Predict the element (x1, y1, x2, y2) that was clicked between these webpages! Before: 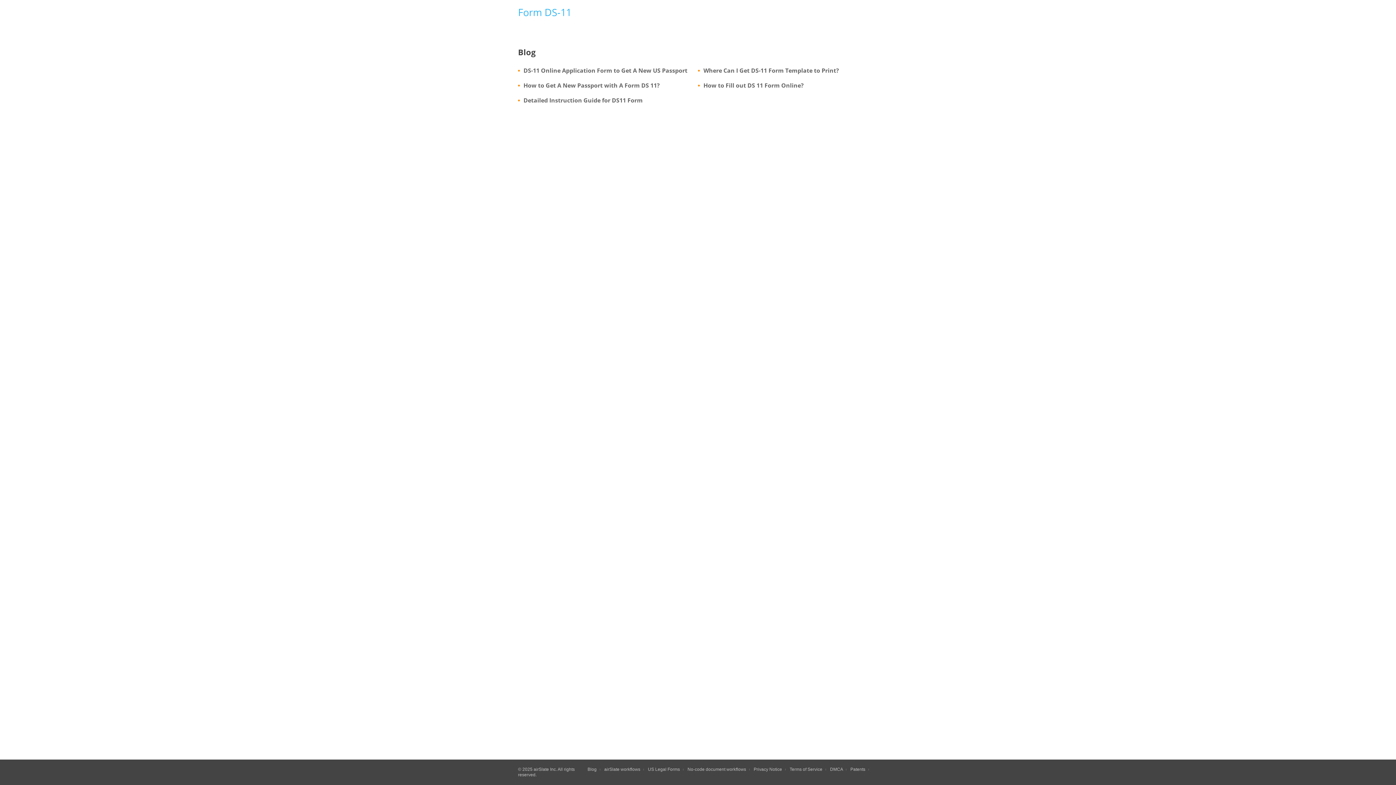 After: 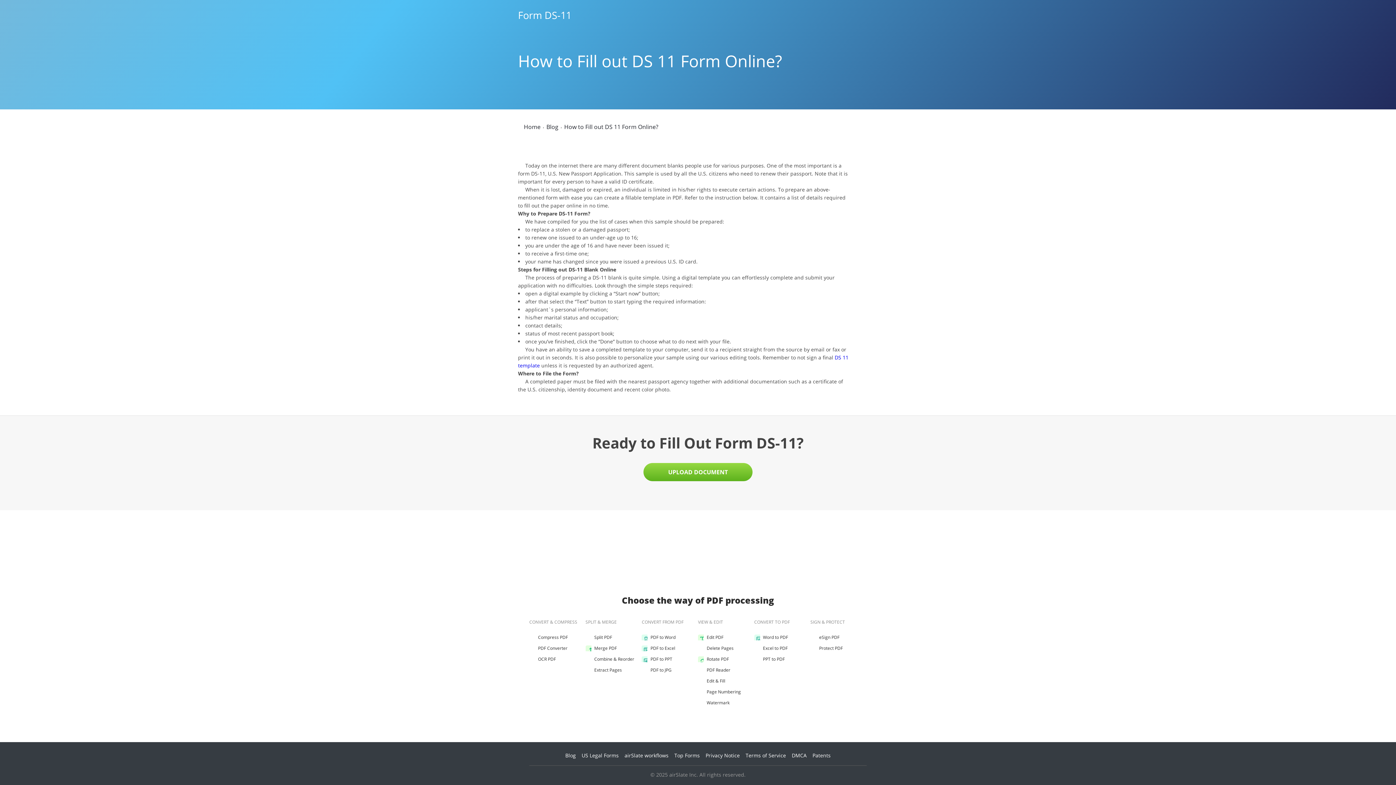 Action: label: How to Fill out DS 11 Form Online? bbox: (703, 81, 804, 89)